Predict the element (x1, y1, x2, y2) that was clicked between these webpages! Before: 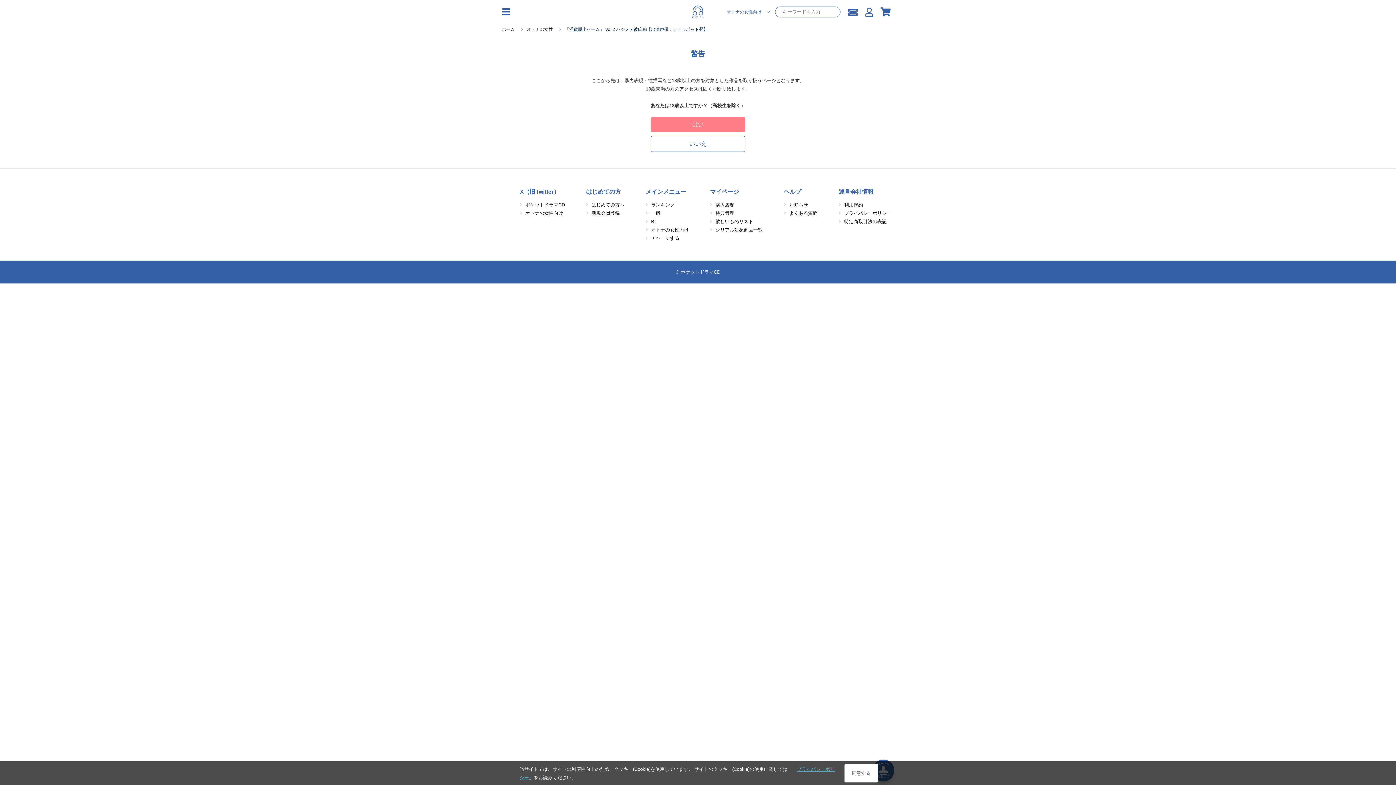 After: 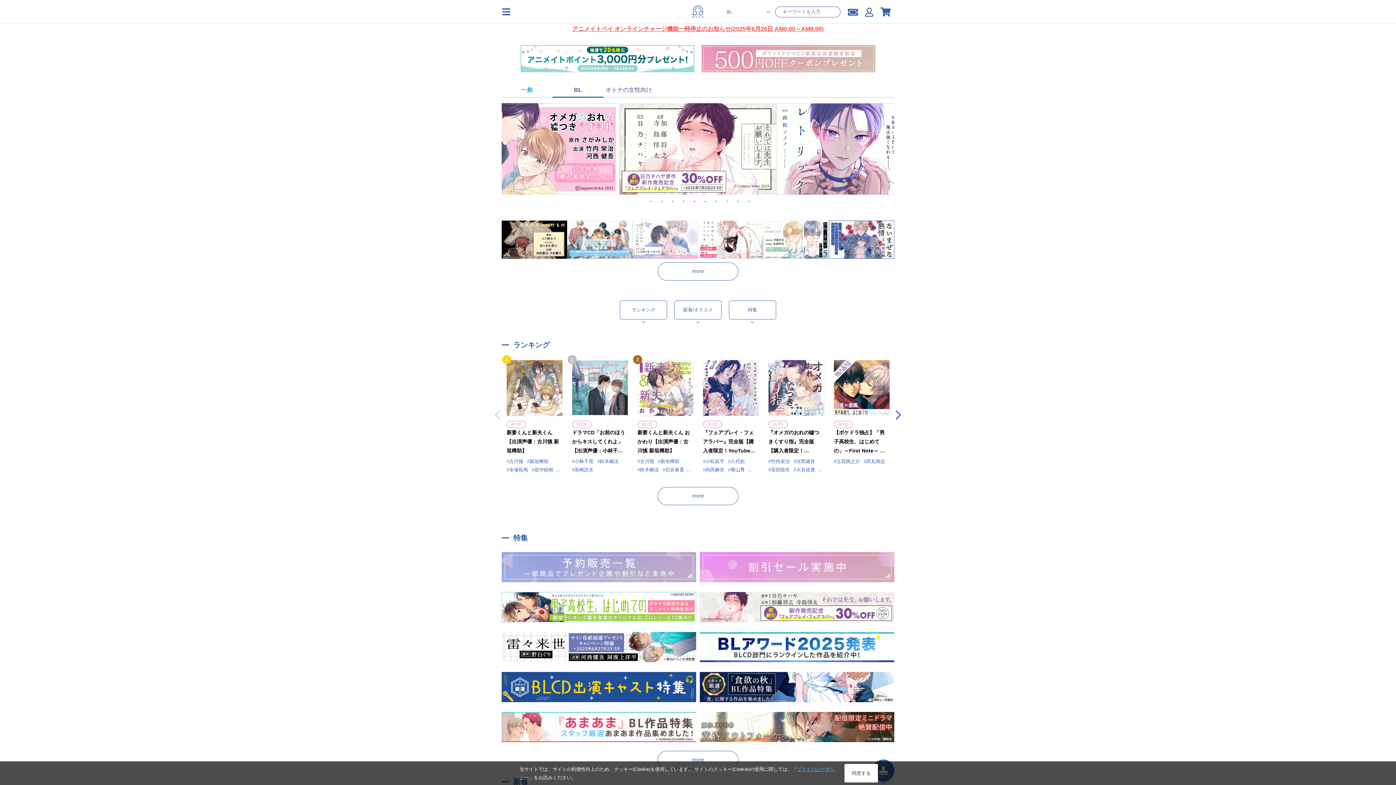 Action: bbox: (651, 218, 657, 224) label: BL